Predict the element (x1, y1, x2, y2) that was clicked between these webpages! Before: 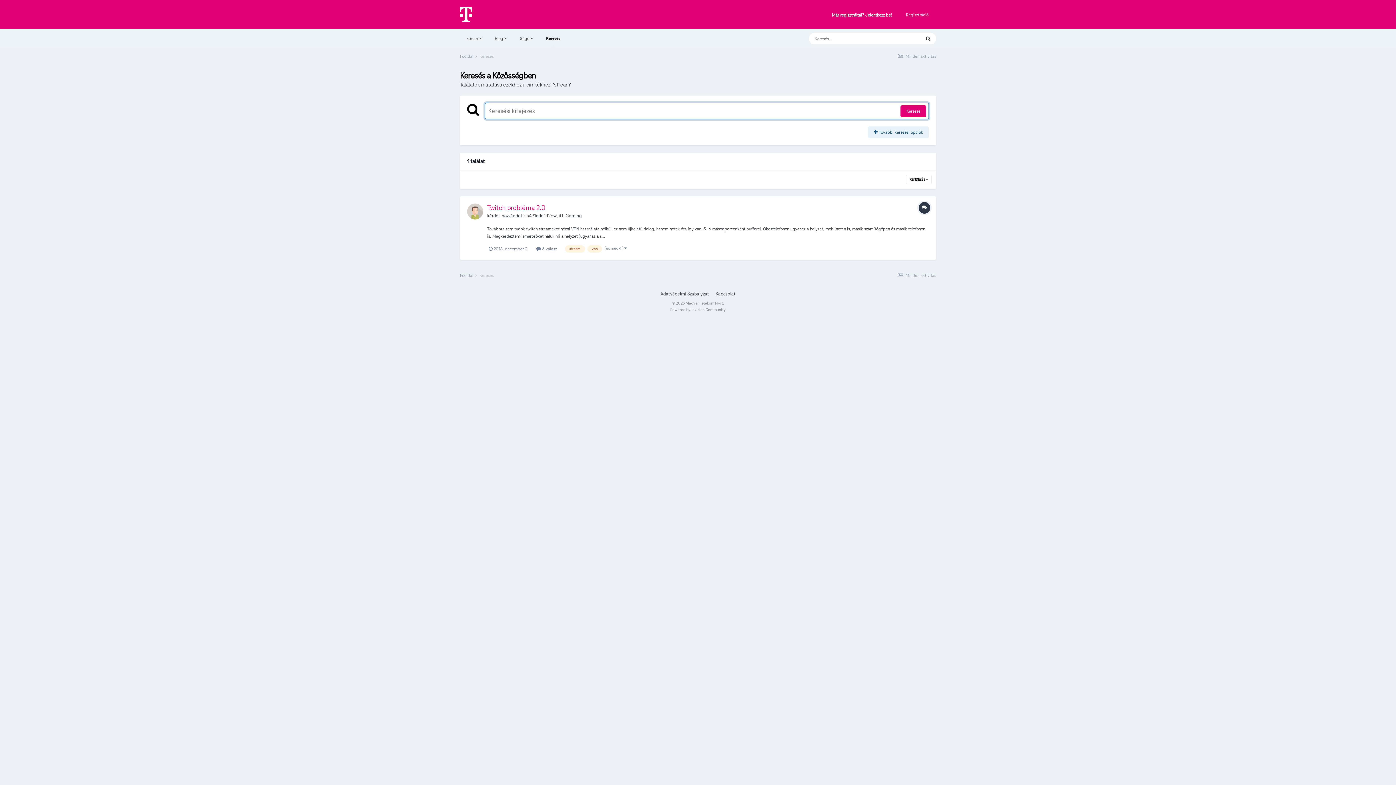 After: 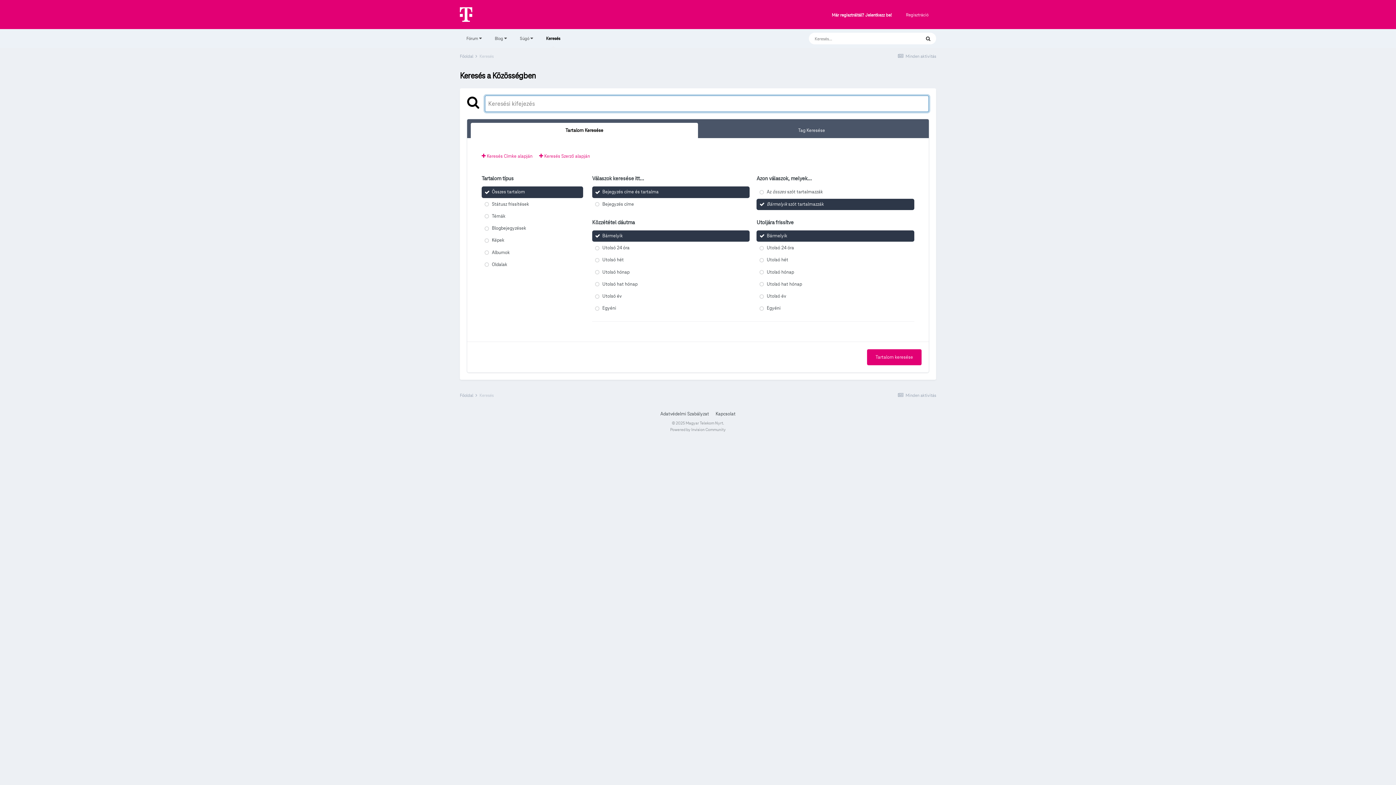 Action: bbox: (920, 32, 936, 44) label: Keresés